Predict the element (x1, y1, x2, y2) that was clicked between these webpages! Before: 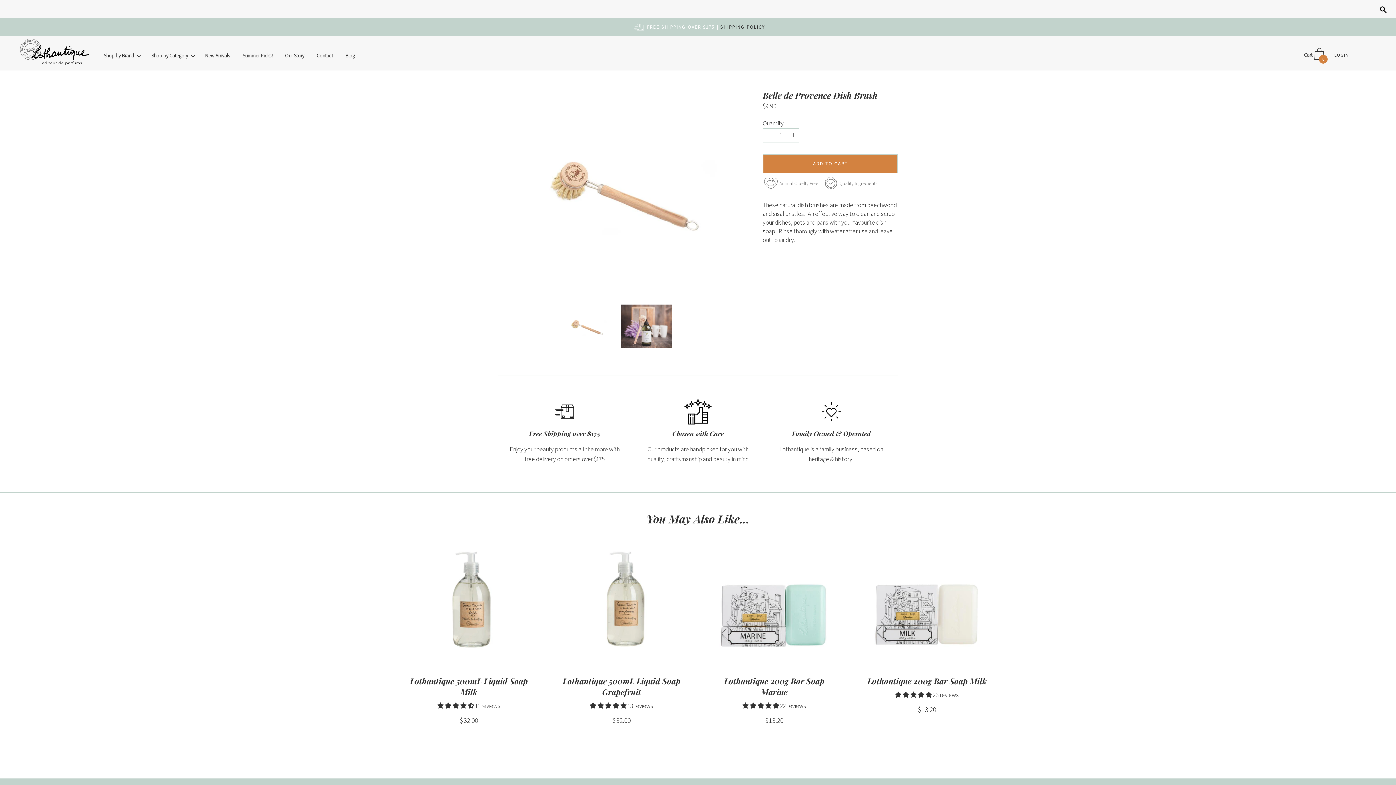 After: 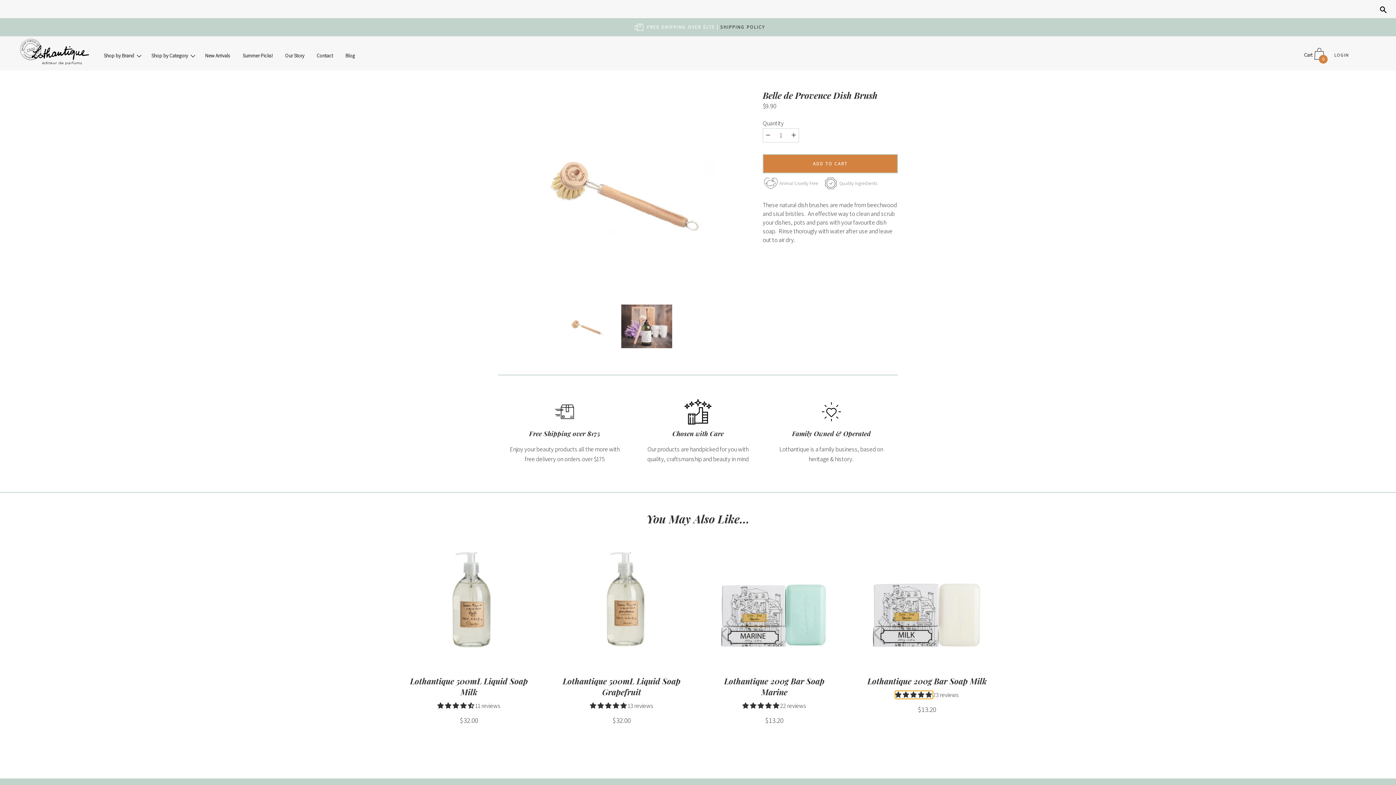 Action: bbox: (895, 691, 933, 699) label: 5.00 stars